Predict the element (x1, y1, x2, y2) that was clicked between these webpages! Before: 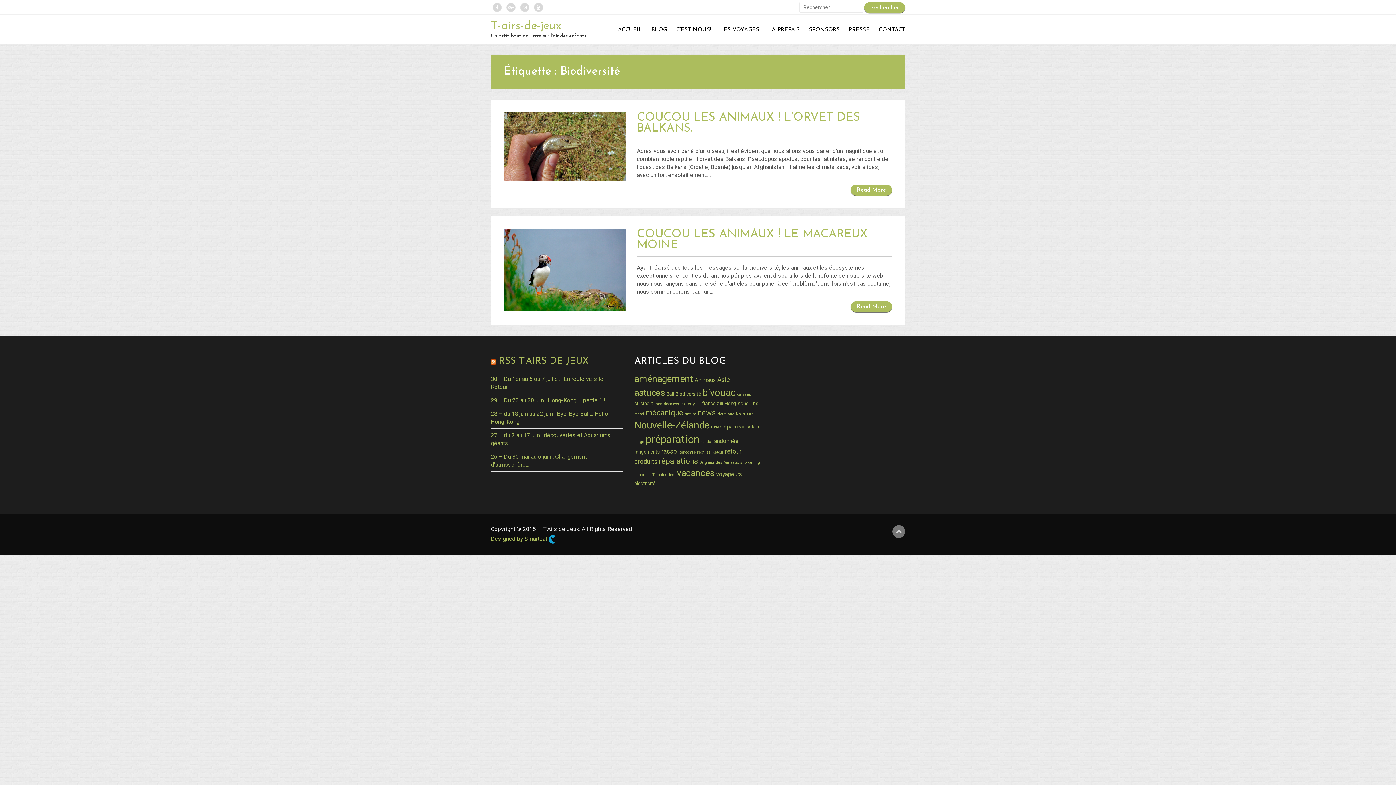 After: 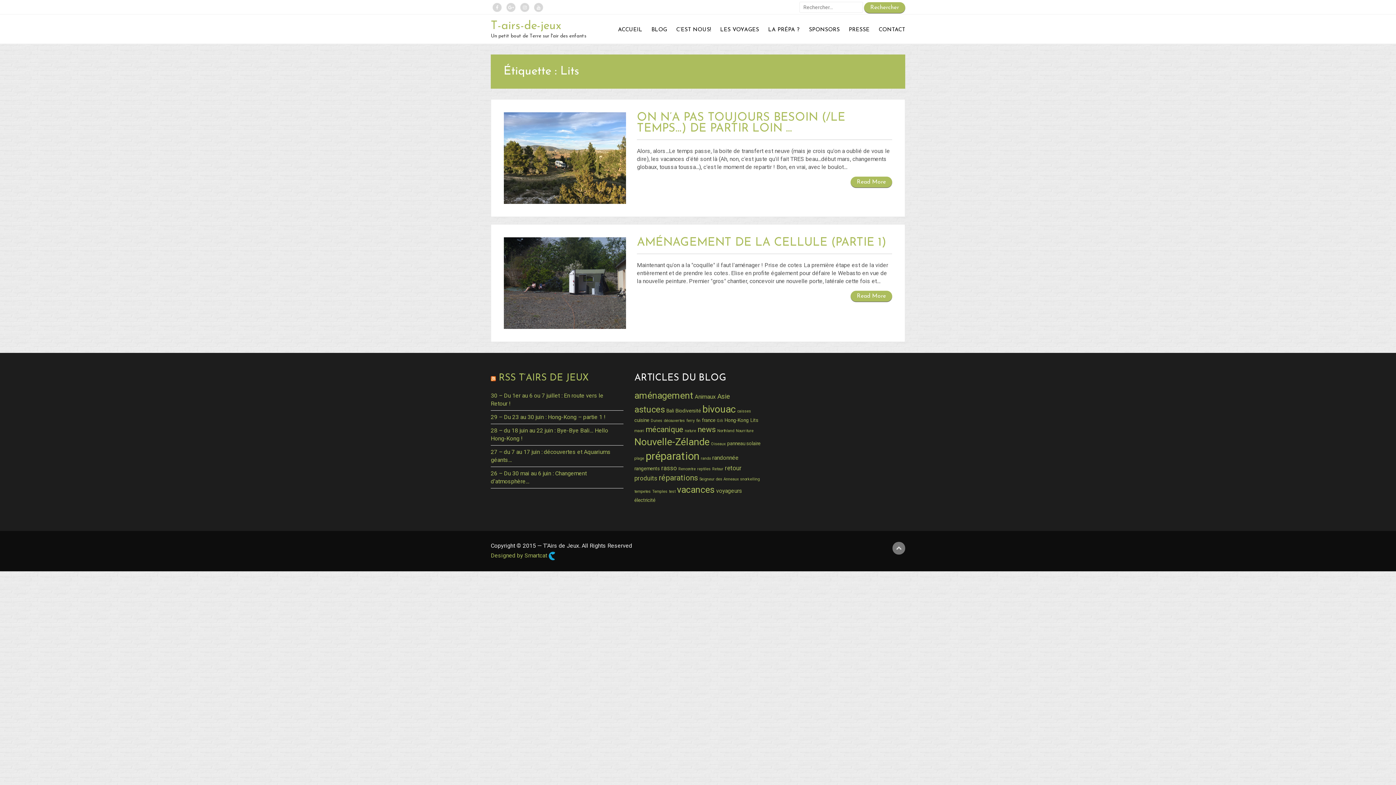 Action: label: Lits (2 éléments) bbox: (750, 400, 758, 406)